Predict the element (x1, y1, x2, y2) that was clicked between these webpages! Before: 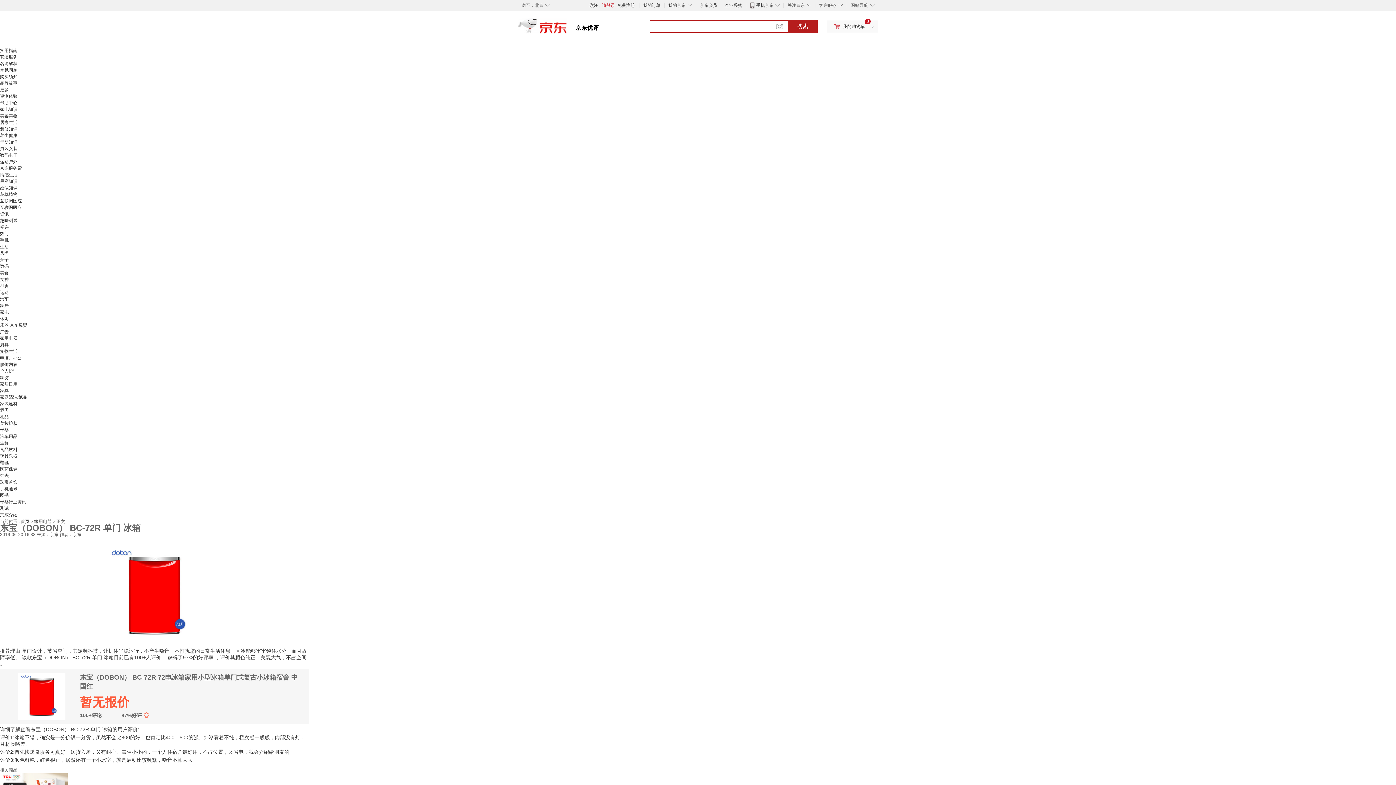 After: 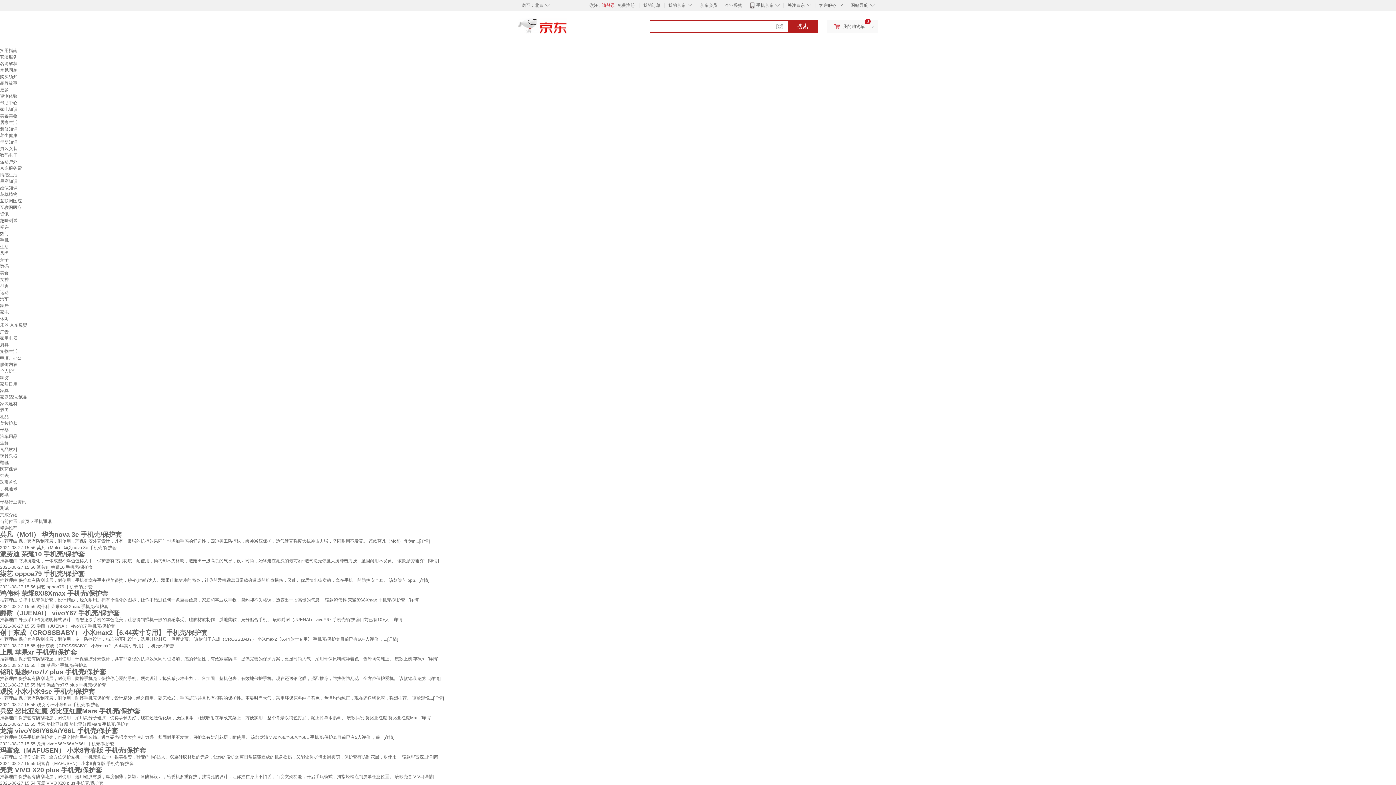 Action: label: 手机通讯 bbox: (0, 486, 17, 491)